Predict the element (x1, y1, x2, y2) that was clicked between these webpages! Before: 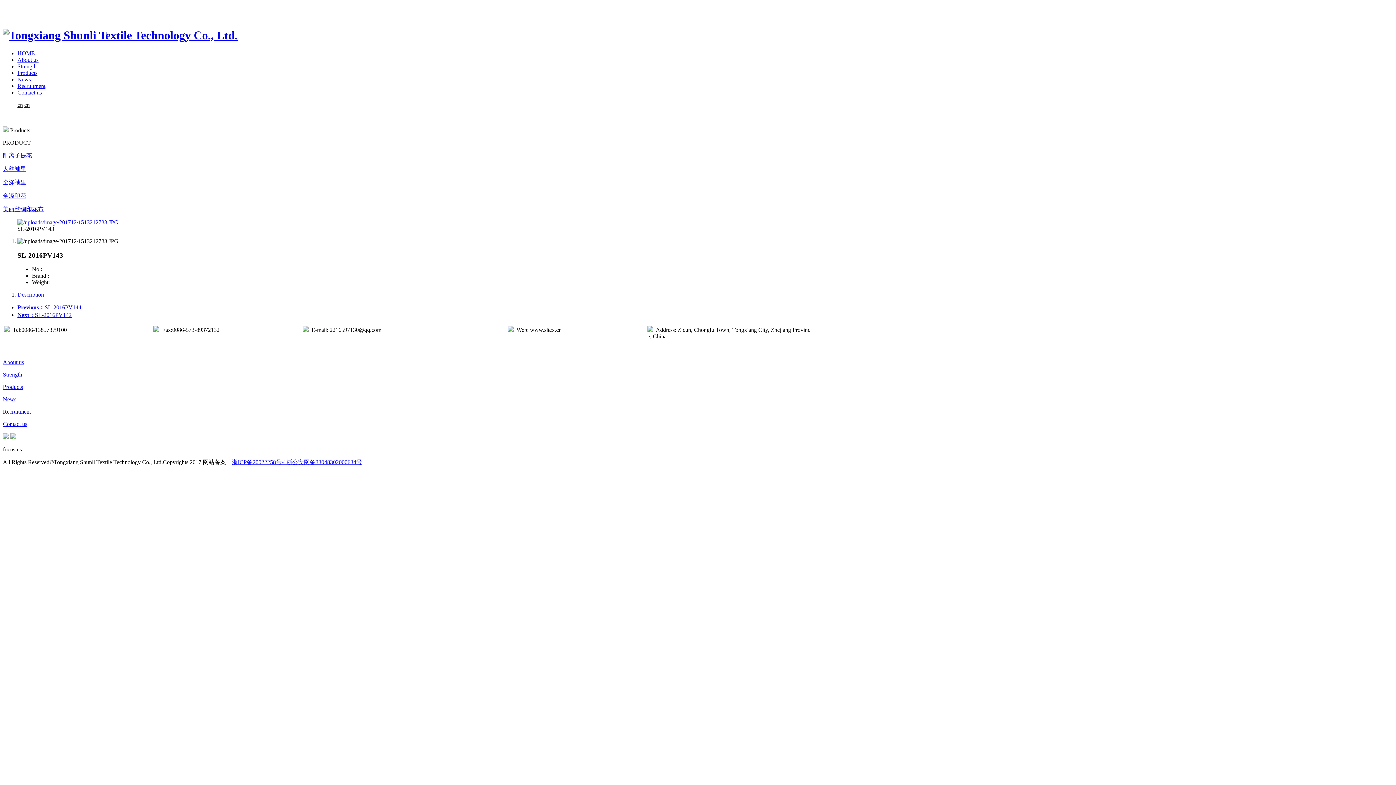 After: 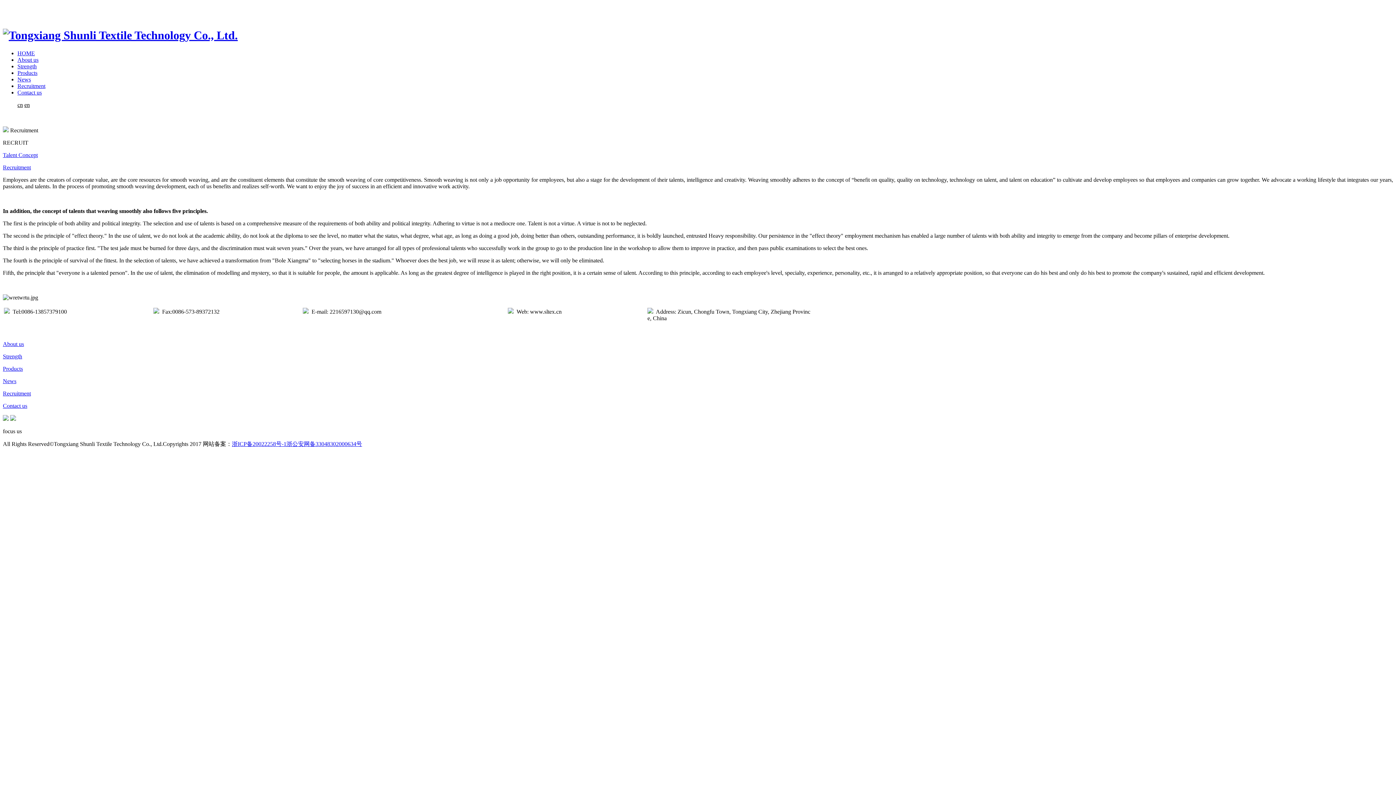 Action: label: Recruitment bbox: (17, 82, 45, 89)